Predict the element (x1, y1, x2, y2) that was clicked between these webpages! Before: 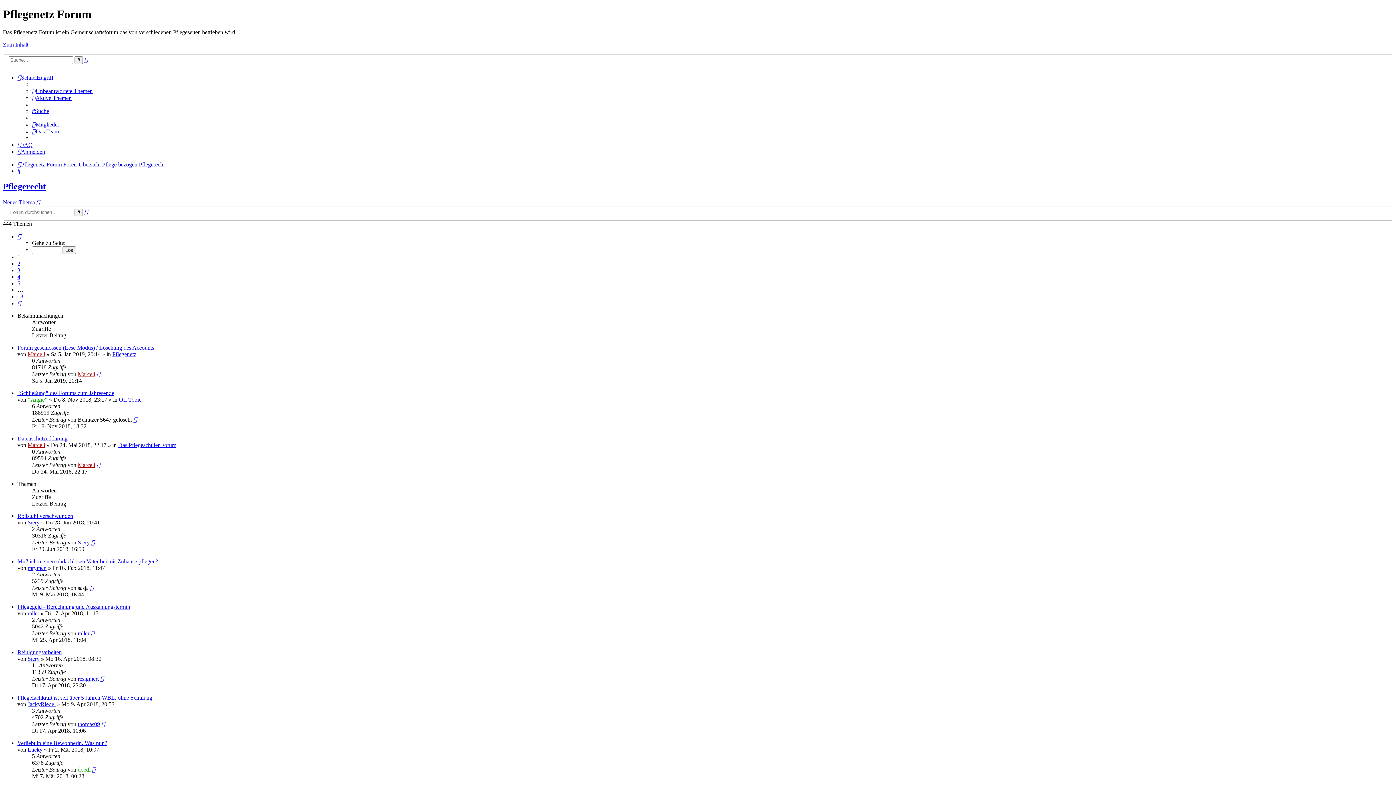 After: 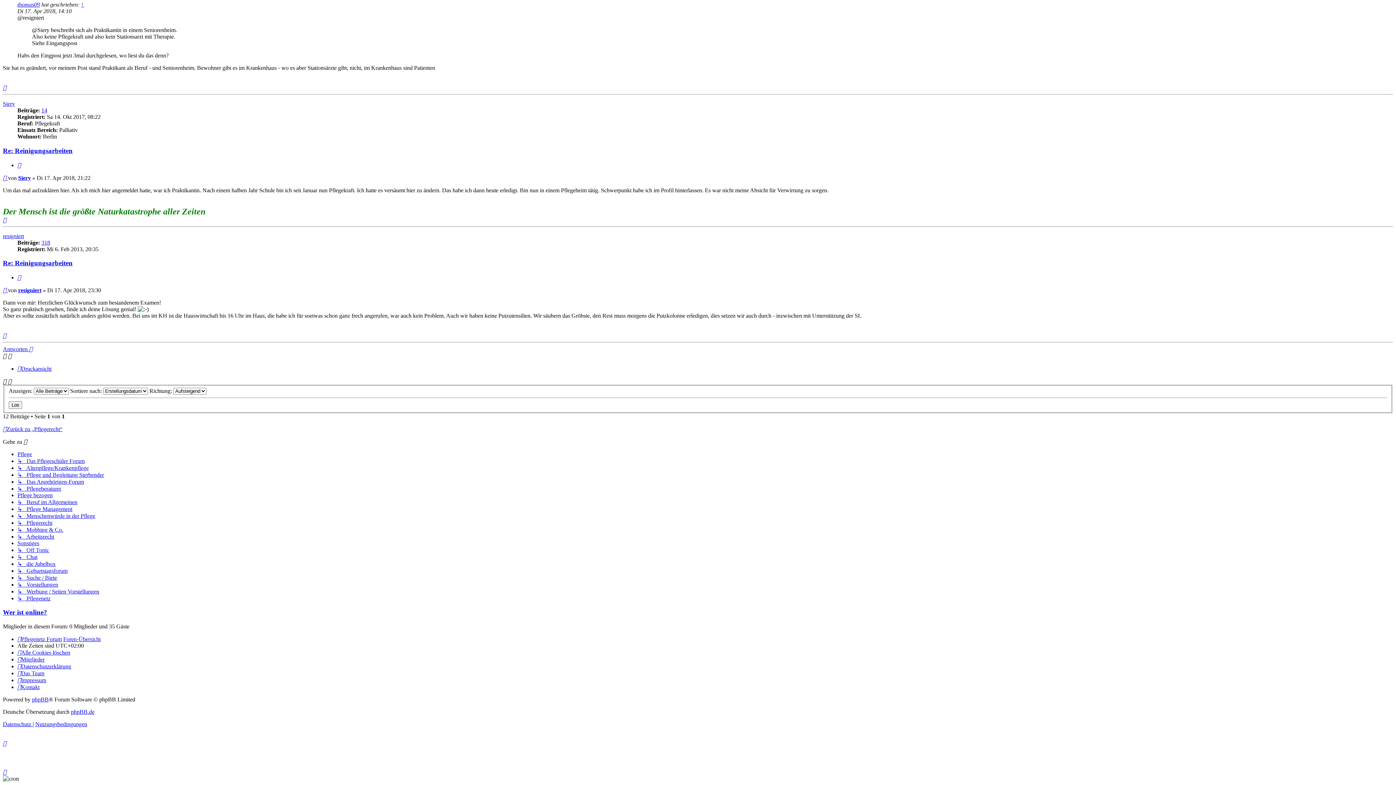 Action: bbox: (100, 675, 104, 682)